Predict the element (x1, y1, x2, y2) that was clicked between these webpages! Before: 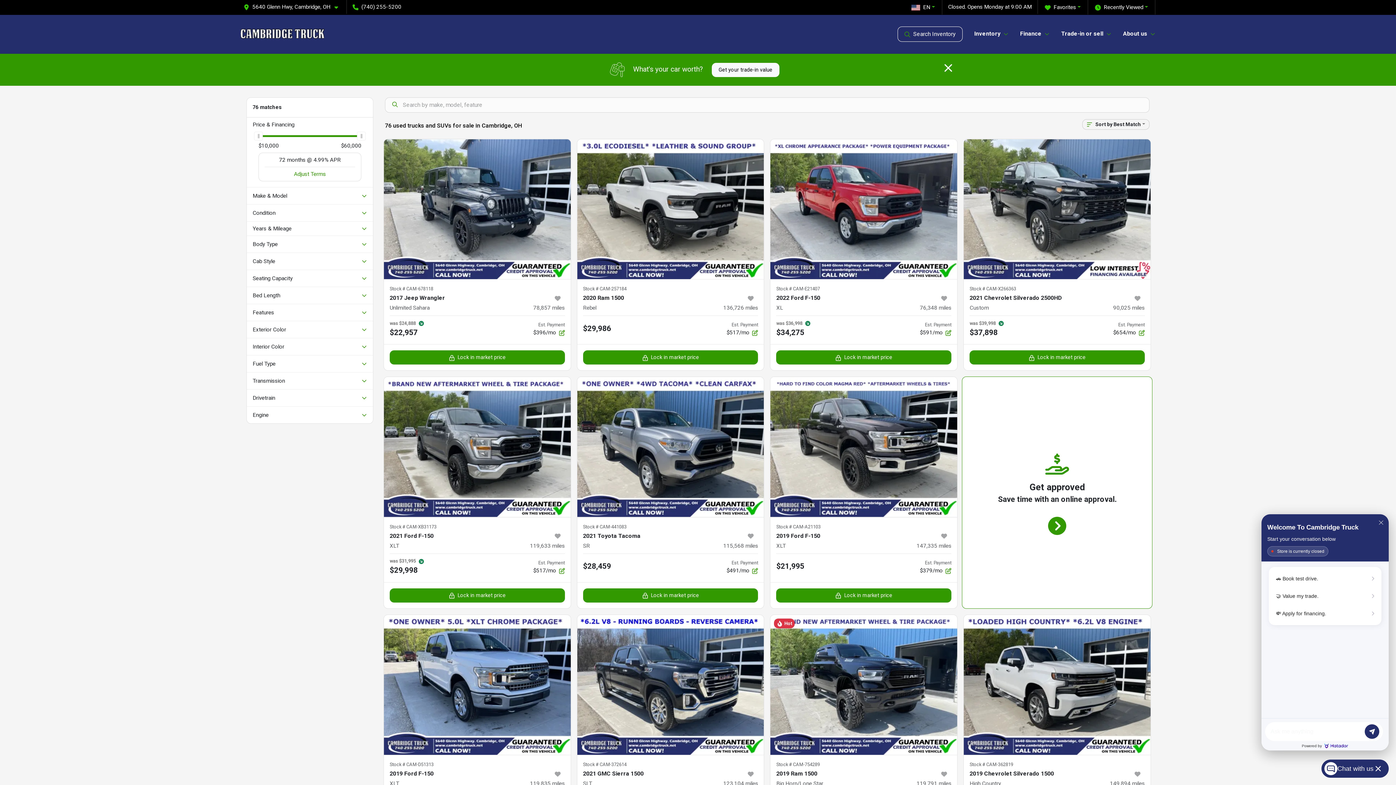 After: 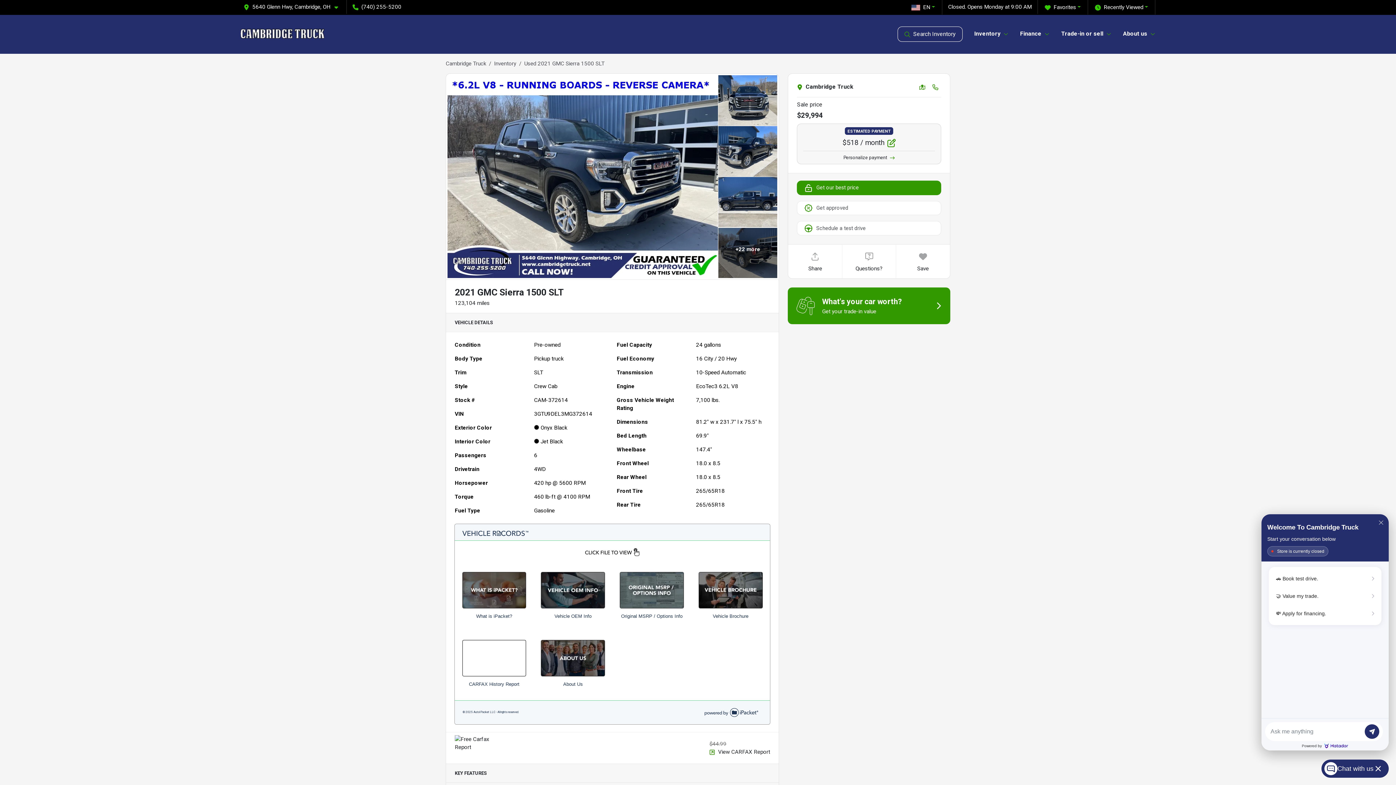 Action: bbox: (577, 615, 764, 755)